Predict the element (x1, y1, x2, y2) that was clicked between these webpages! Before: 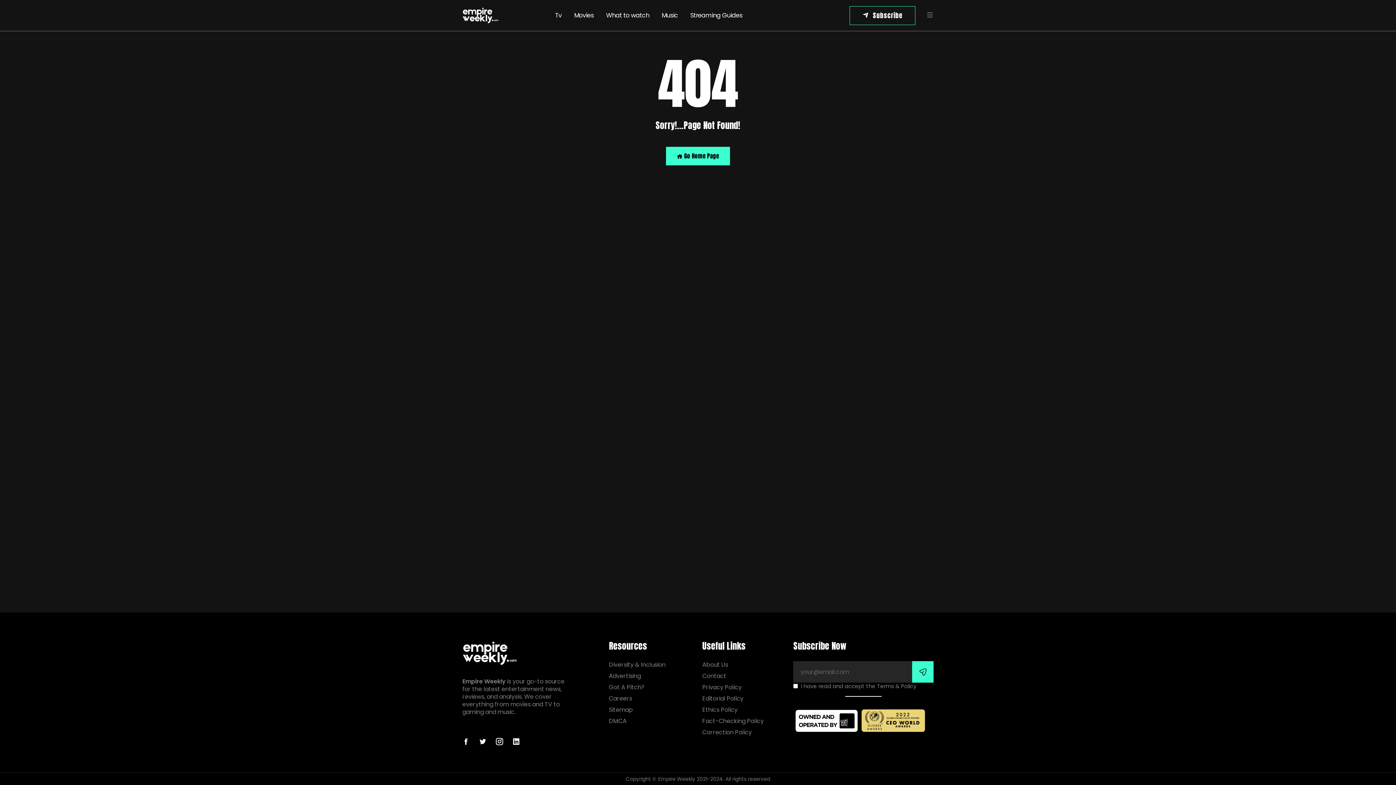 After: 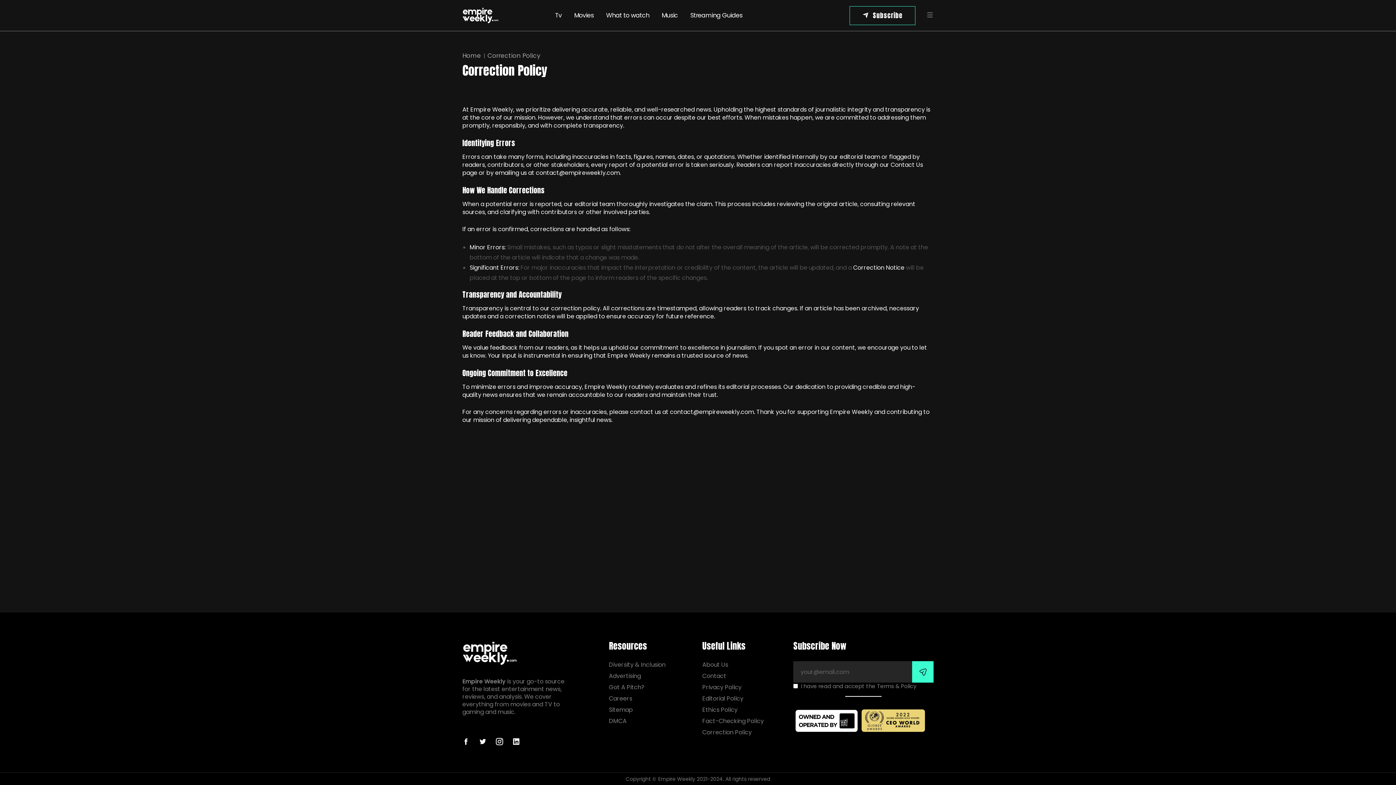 Action: bbox: (702, 729, 778, 736) label: Correction Policy